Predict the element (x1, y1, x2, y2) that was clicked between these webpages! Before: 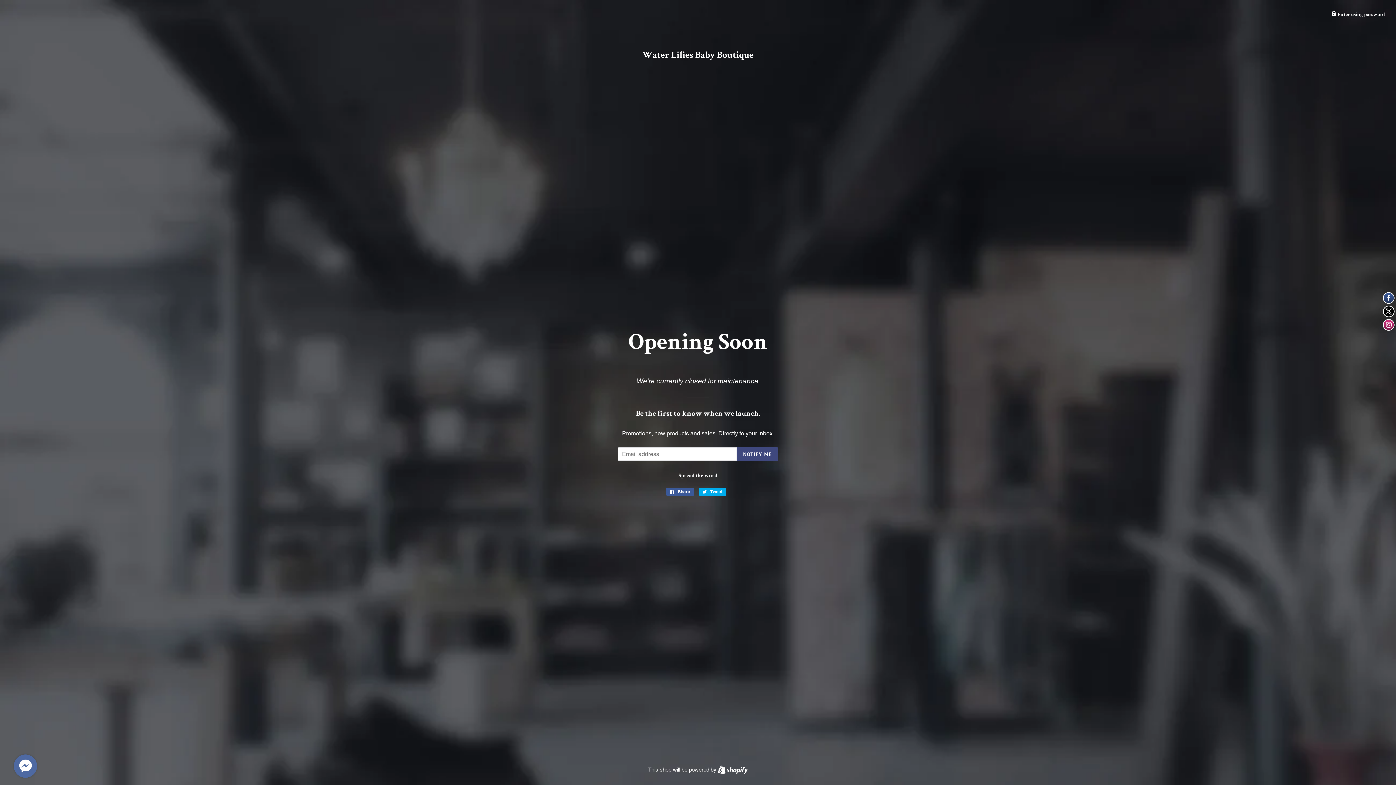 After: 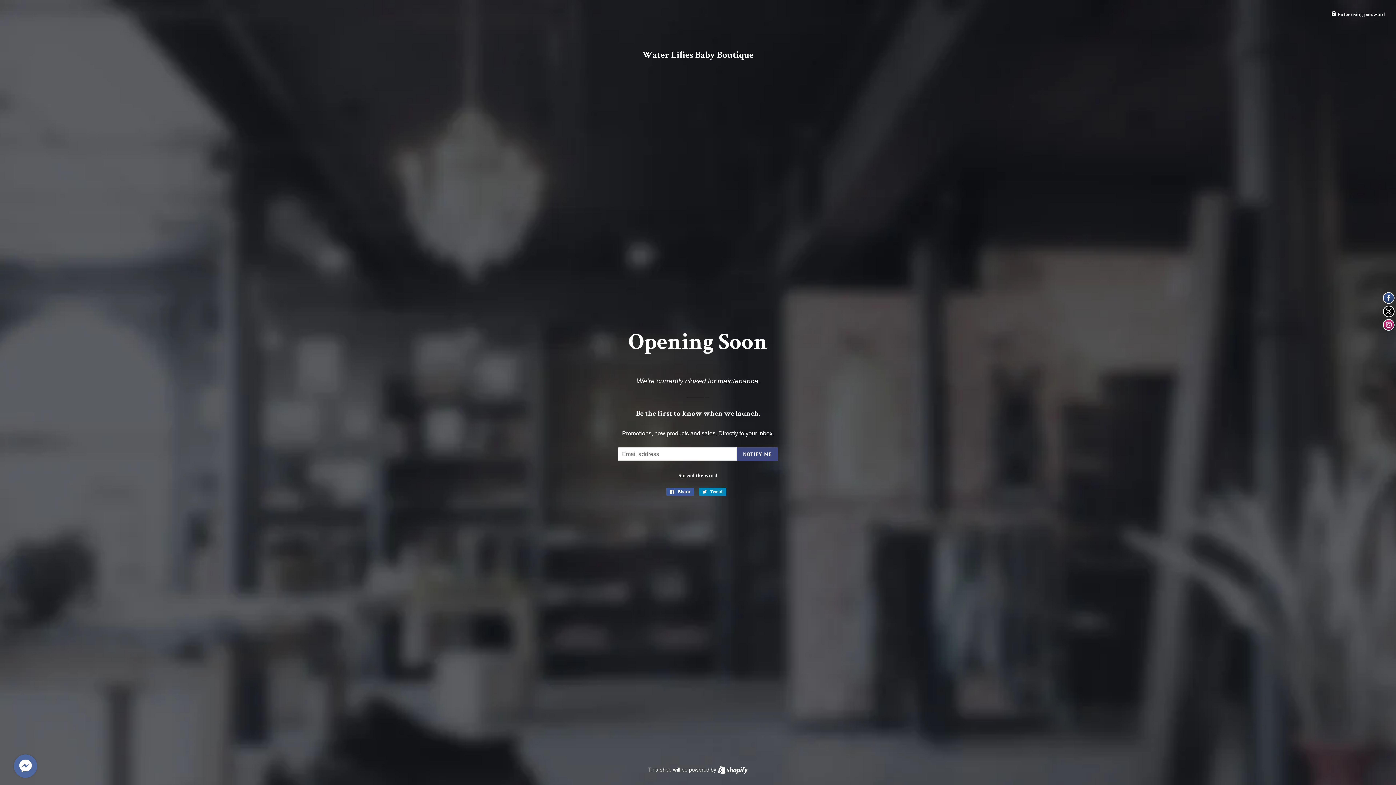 Action: label:  Tweet
Tweet on Twitter bbox: (699, 488, 726, 496)